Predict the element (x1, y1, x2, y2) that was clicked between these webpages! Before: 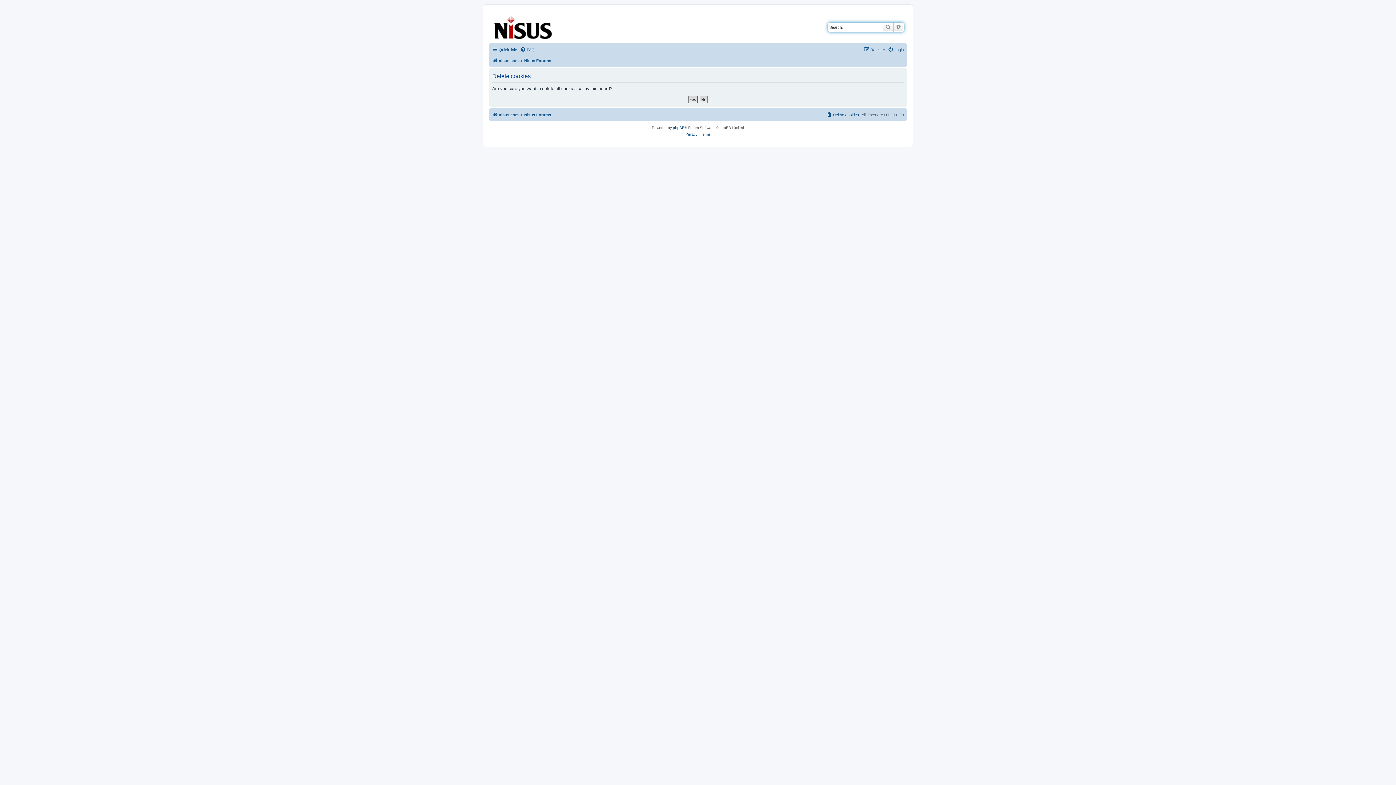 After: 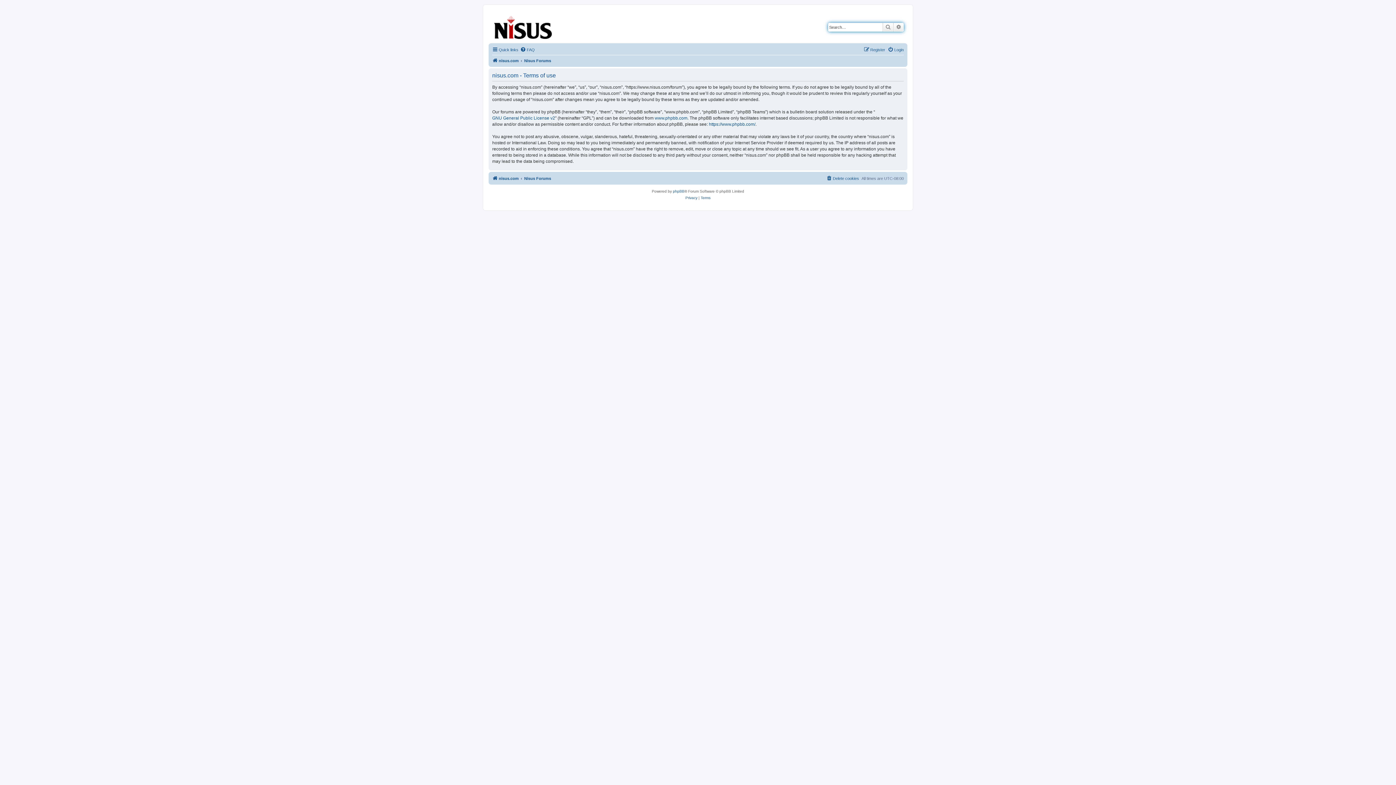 Action: label: Terms bbox: (700, 131, 710, 137)